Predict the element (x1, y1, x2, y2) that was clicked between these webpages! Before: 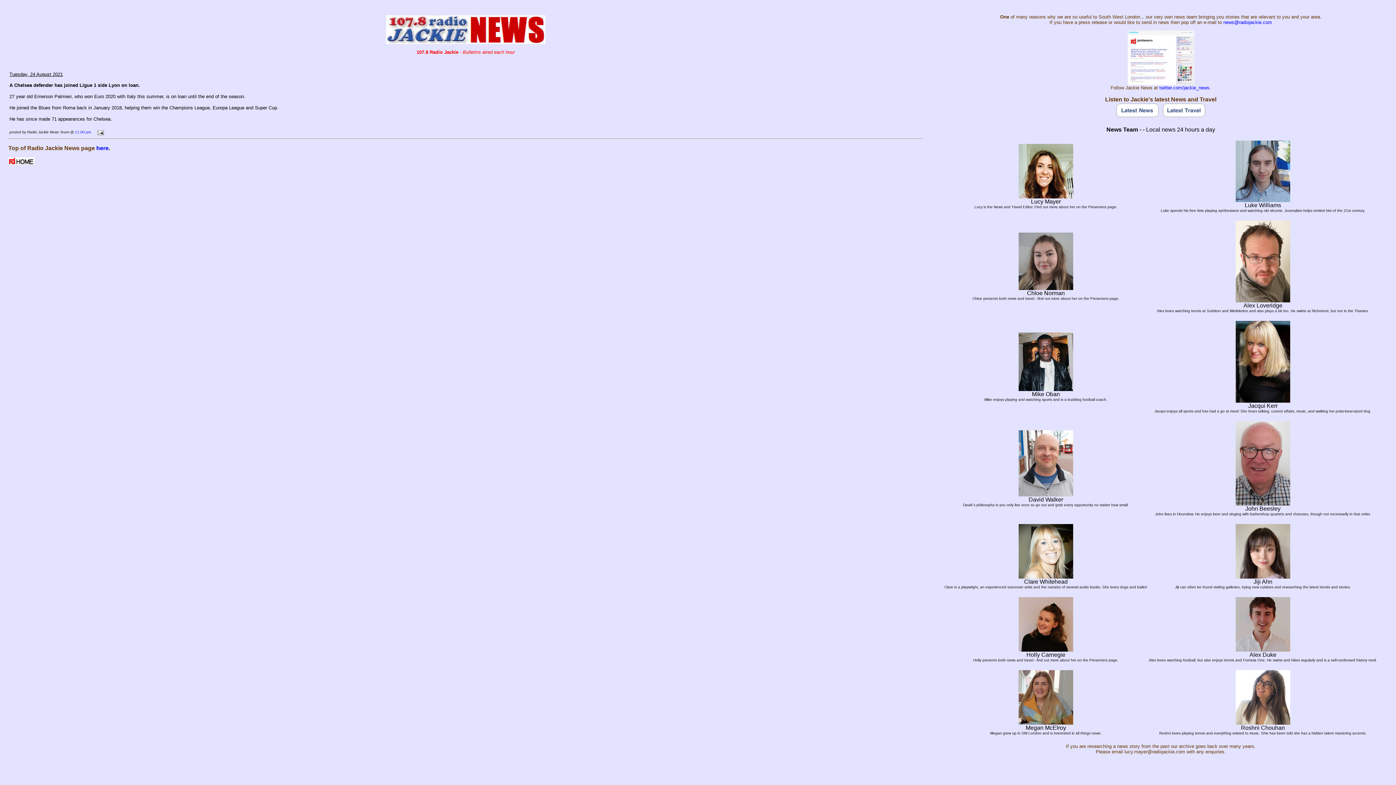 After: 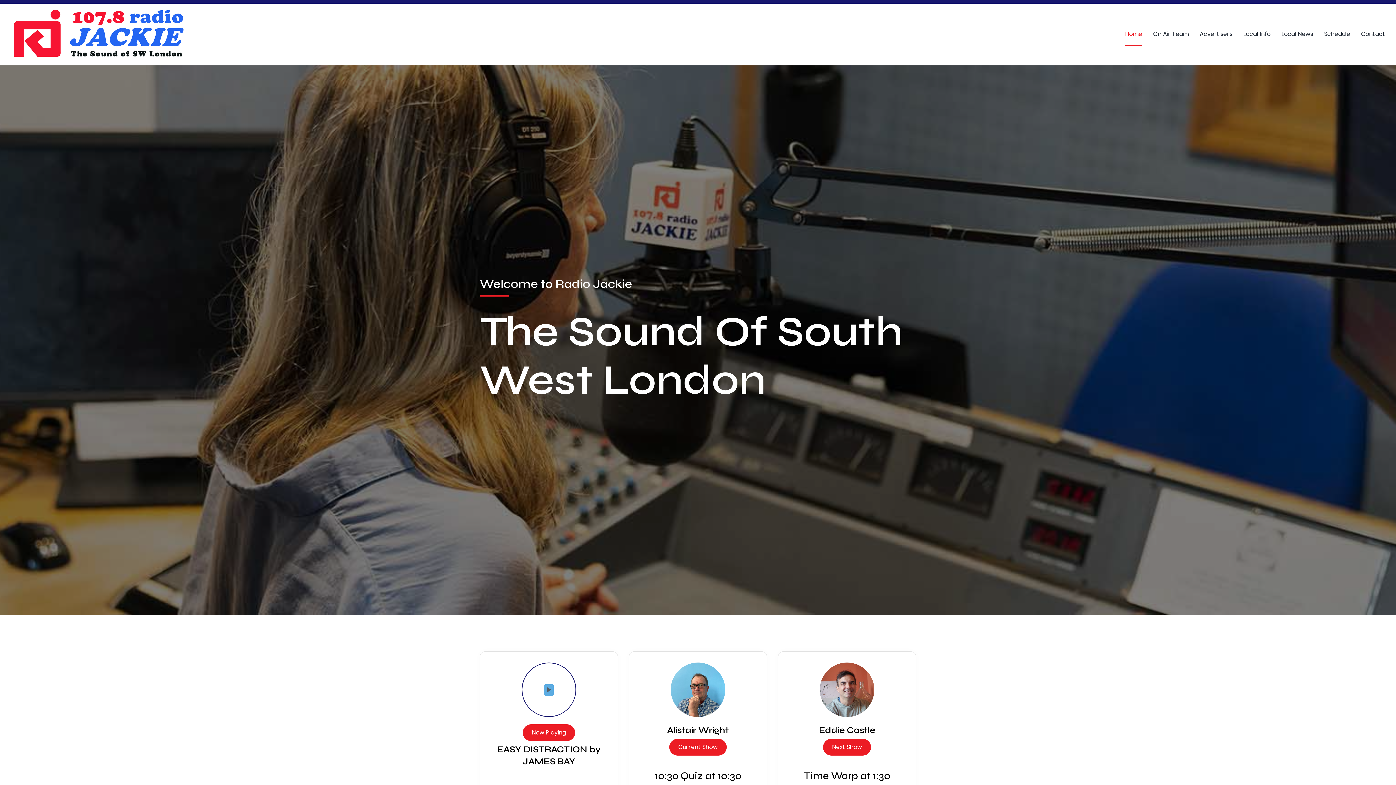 Action: bbox: (8, 159, 34, 165)